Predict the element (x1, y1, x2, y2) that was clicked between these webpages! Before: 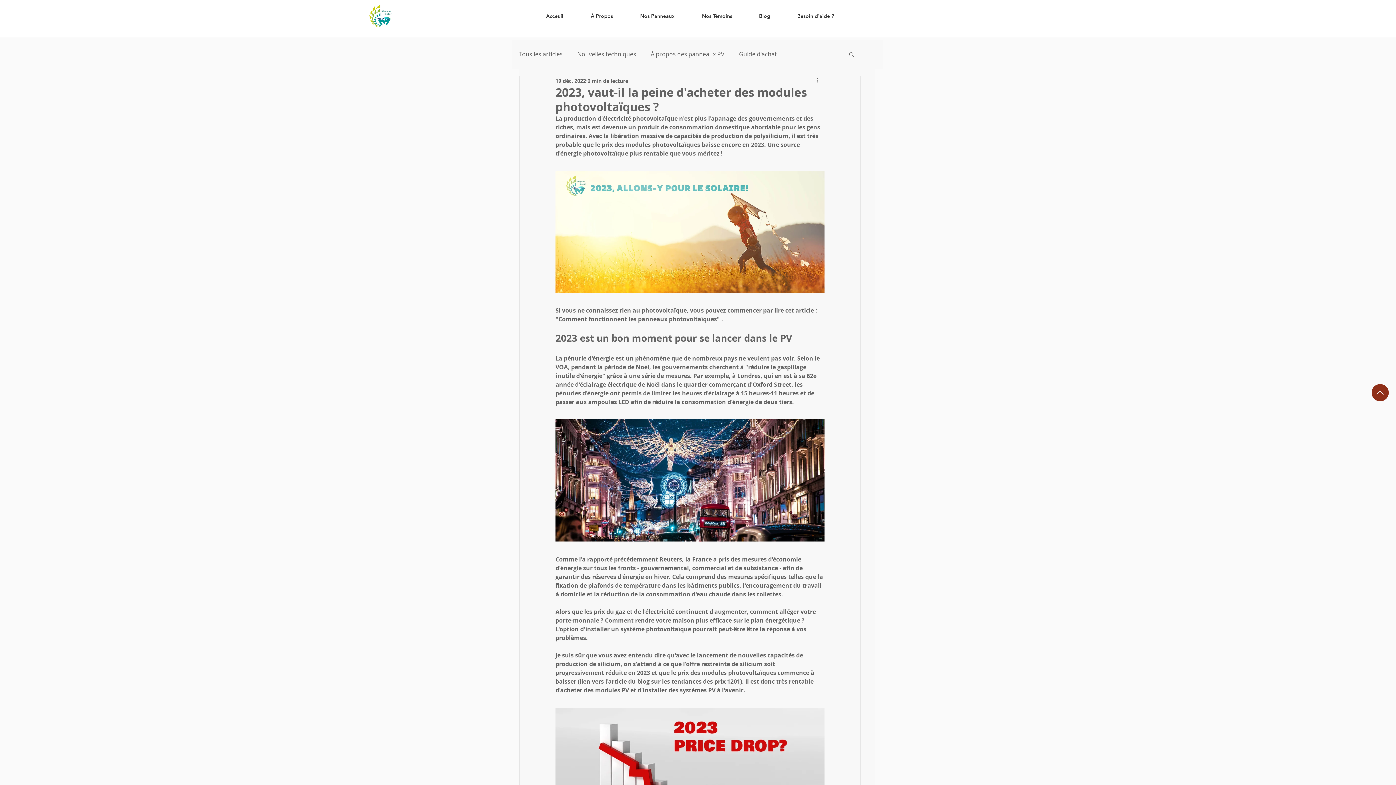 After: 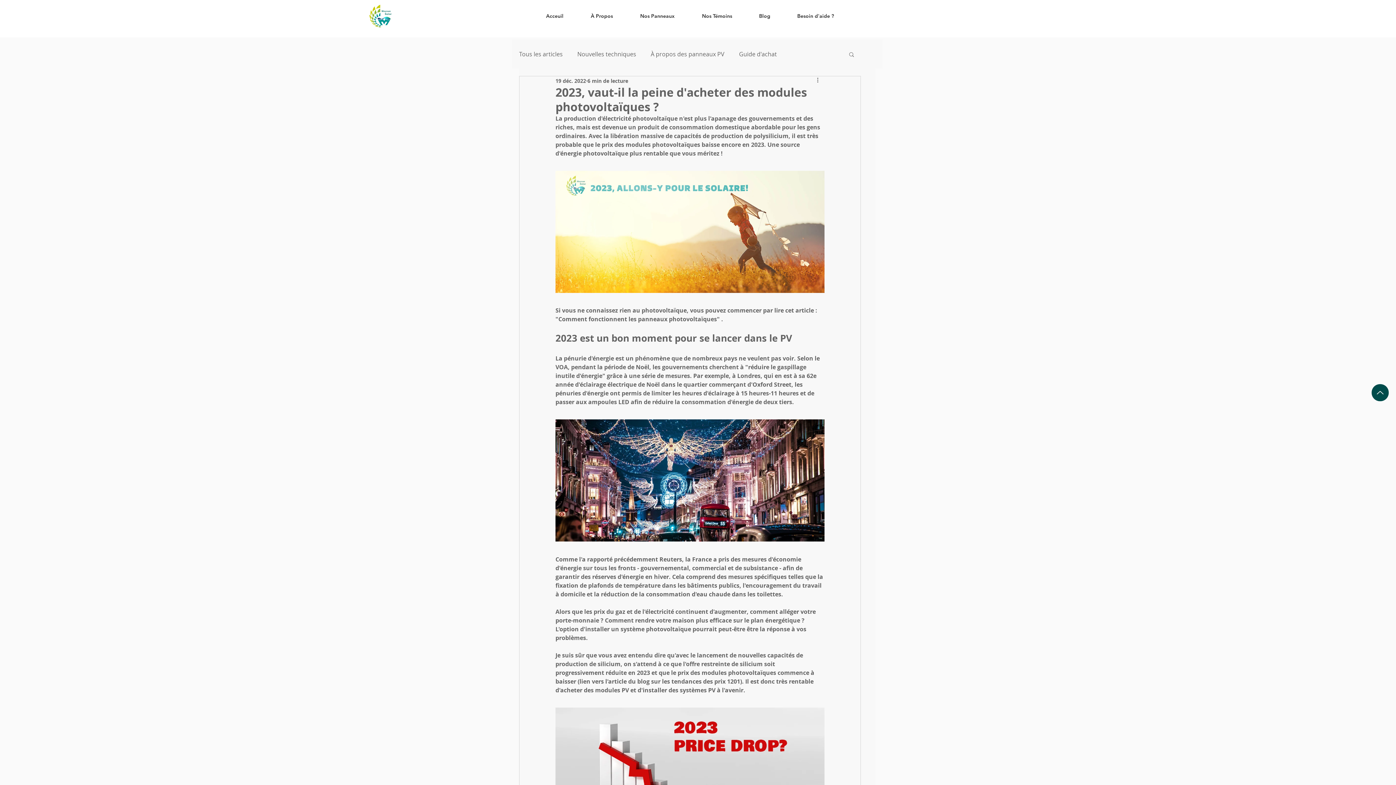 Action: label: Up bbox: (1372, 384, 1389, 401)